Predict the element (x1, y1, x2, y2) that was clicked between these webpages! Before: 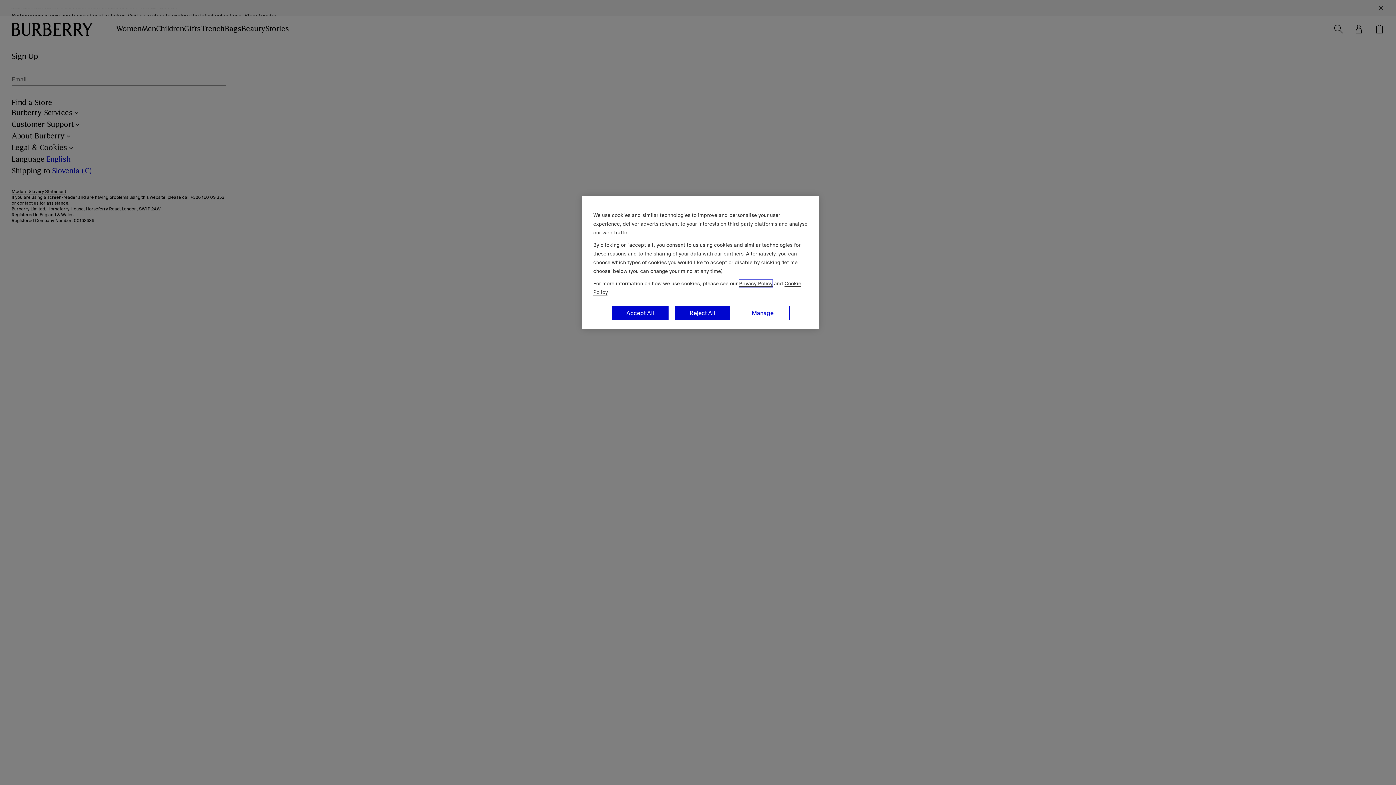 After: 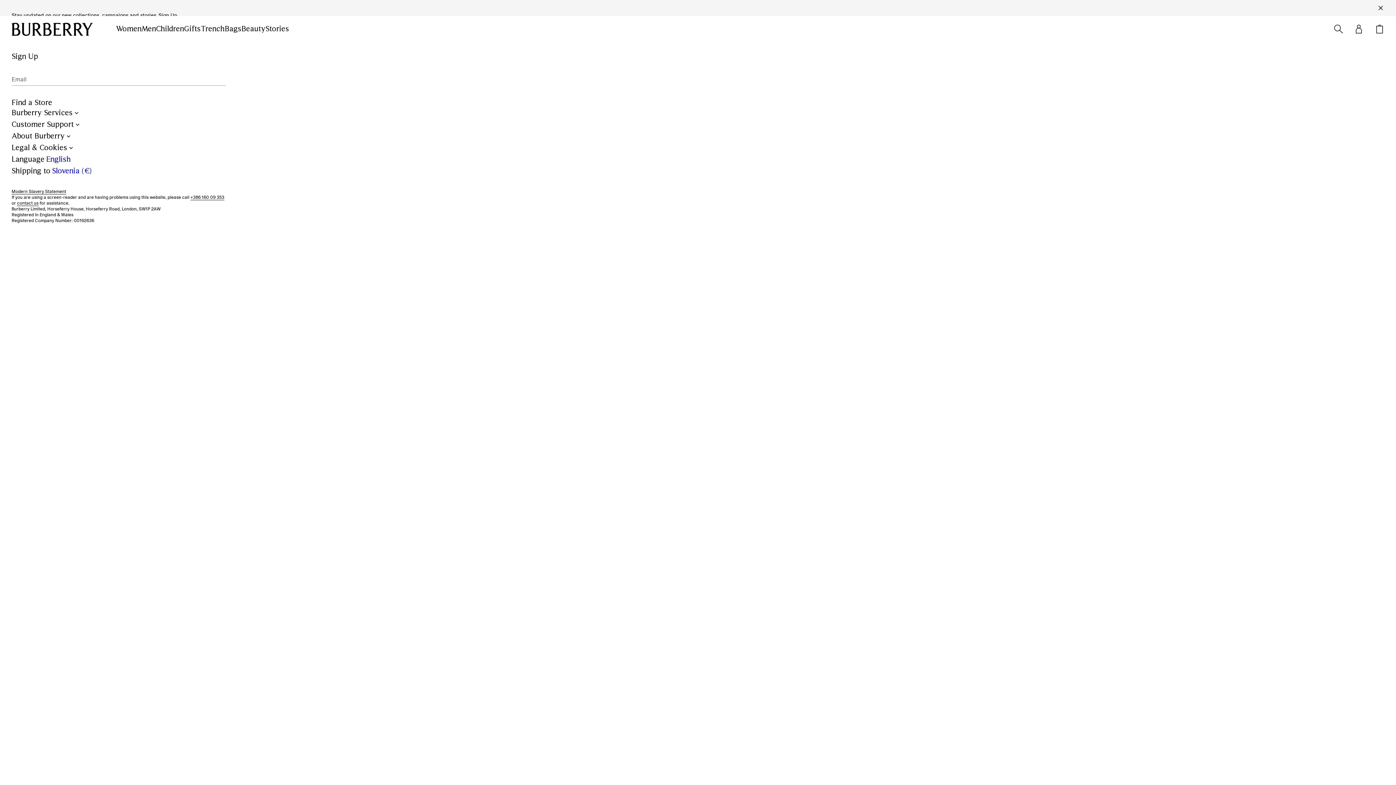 Action: bbox: (674, 305, 730, 320) label: Reject All